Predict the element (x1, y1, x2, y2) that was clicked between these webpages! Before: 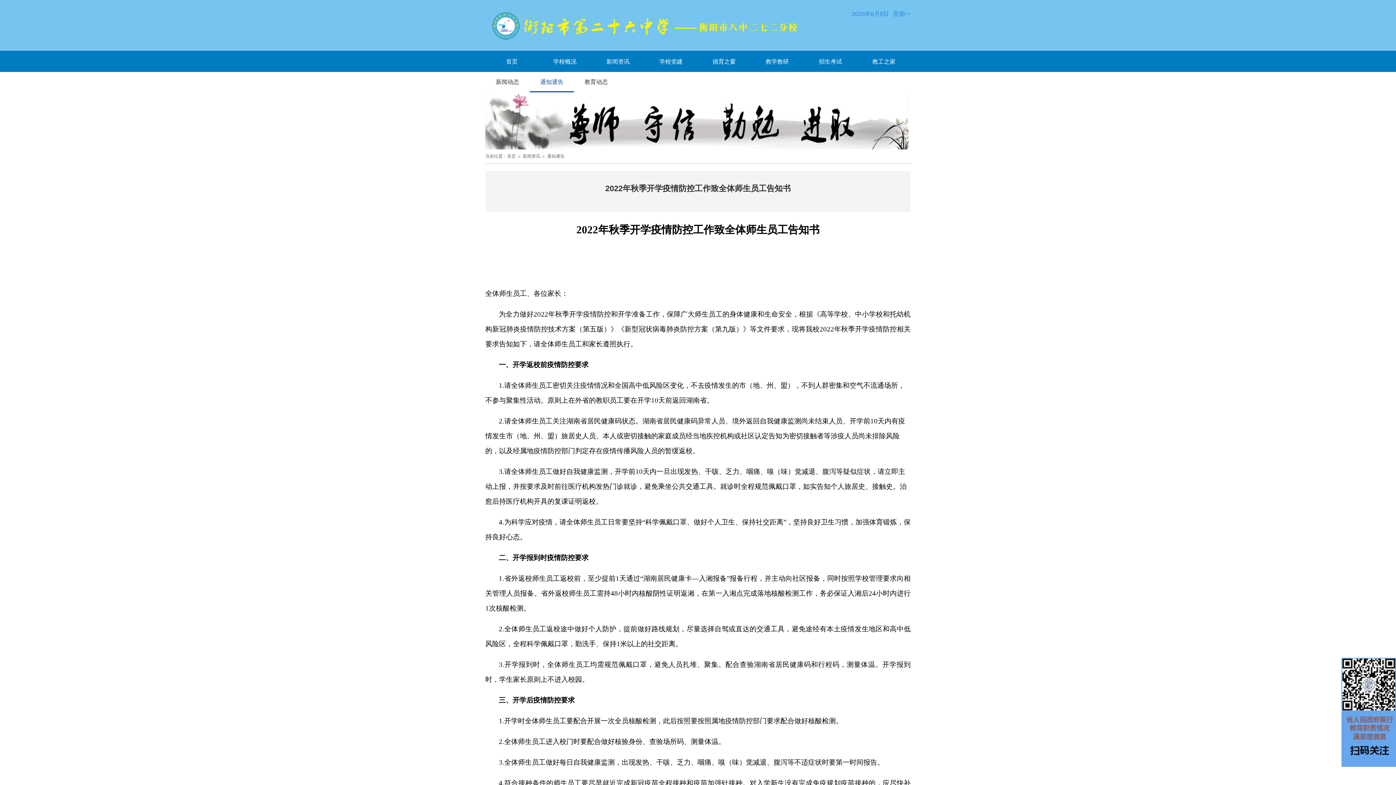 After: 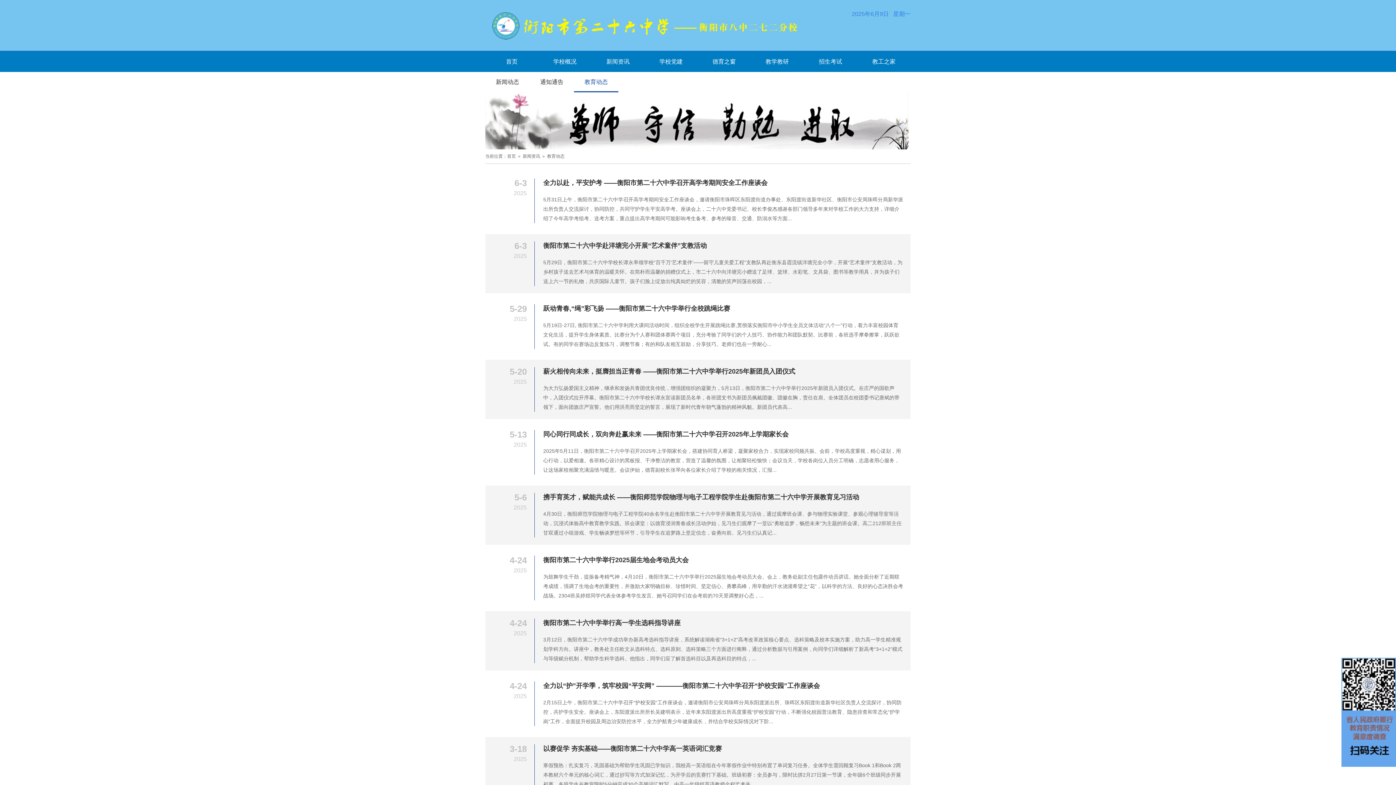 Action: label: 教育动态 bbox: (574, 72, 618, 92)